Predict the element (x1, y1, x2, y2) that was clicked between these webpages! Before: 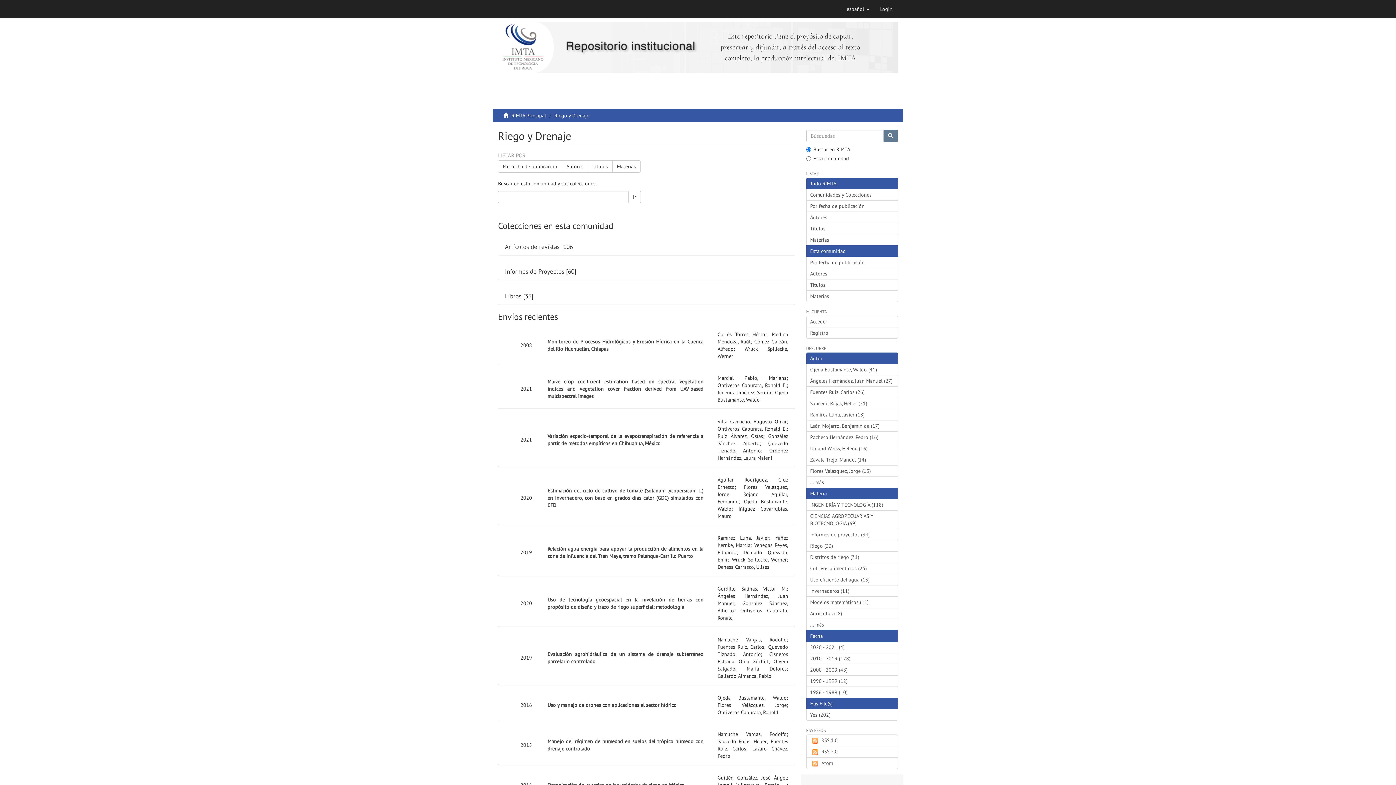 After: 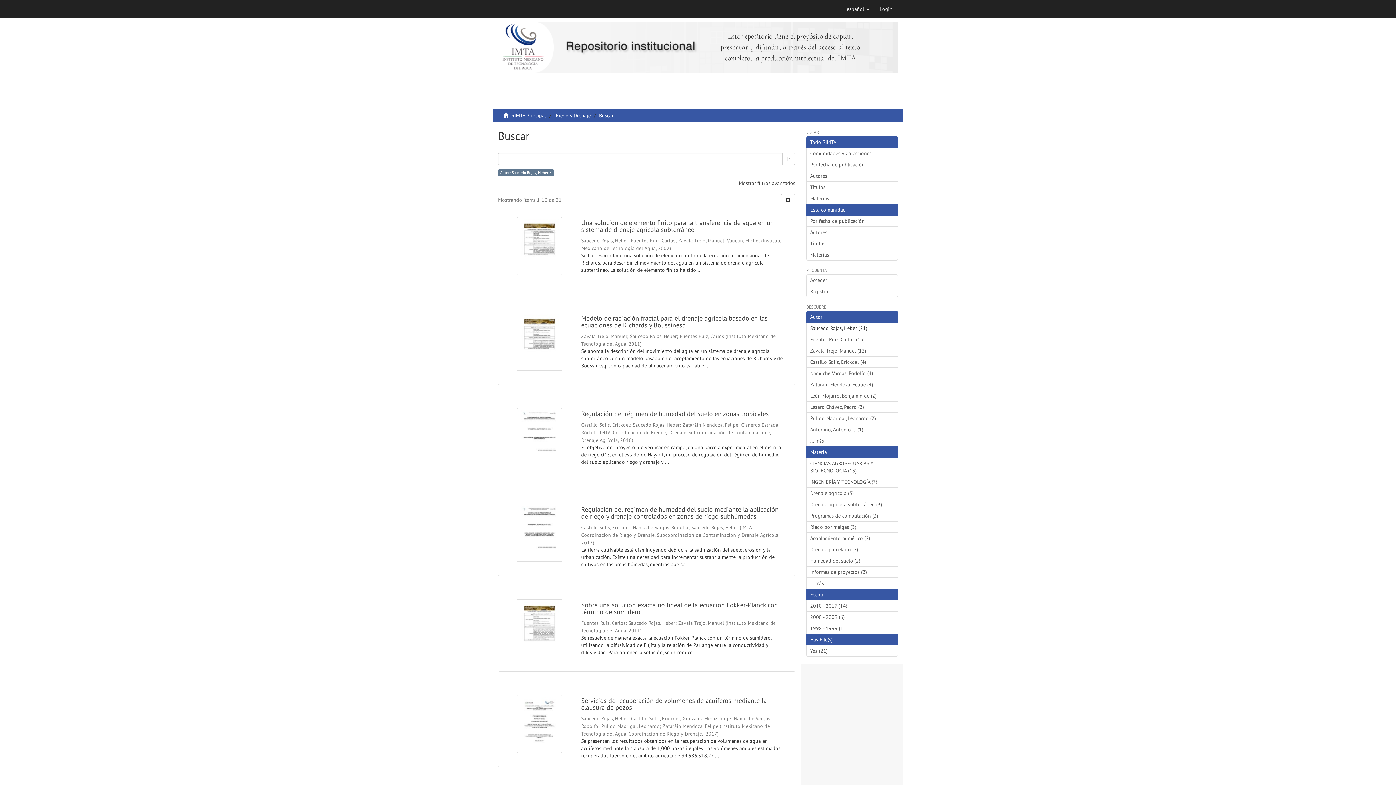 Action: bbox: (806, 397, 898, 409) label: Saucedo Rojas, Heber (21)